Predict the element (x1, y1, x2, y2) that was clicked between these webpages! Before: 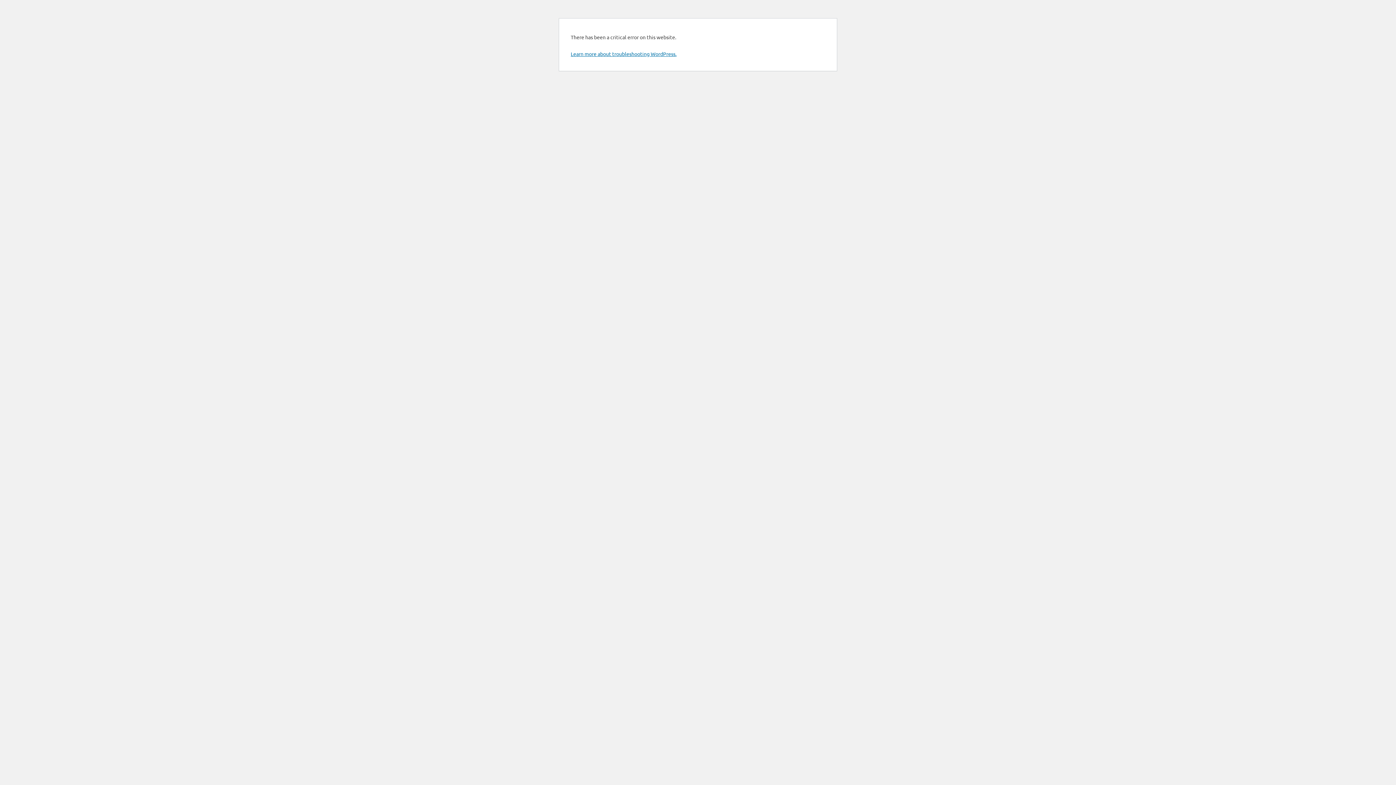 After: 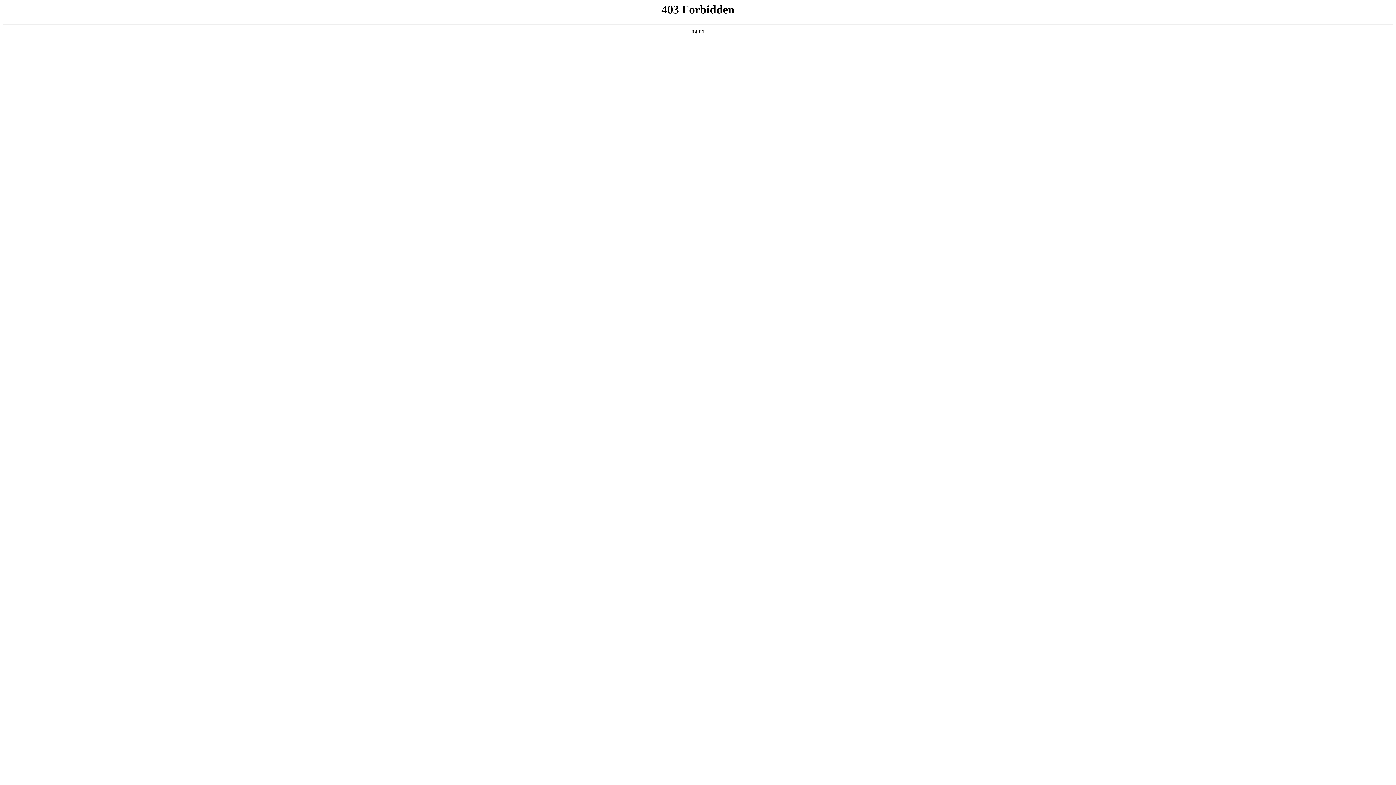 Action: label: Learn more about troubleshooting WordPress. bbox: (570, 50, 676, 57)